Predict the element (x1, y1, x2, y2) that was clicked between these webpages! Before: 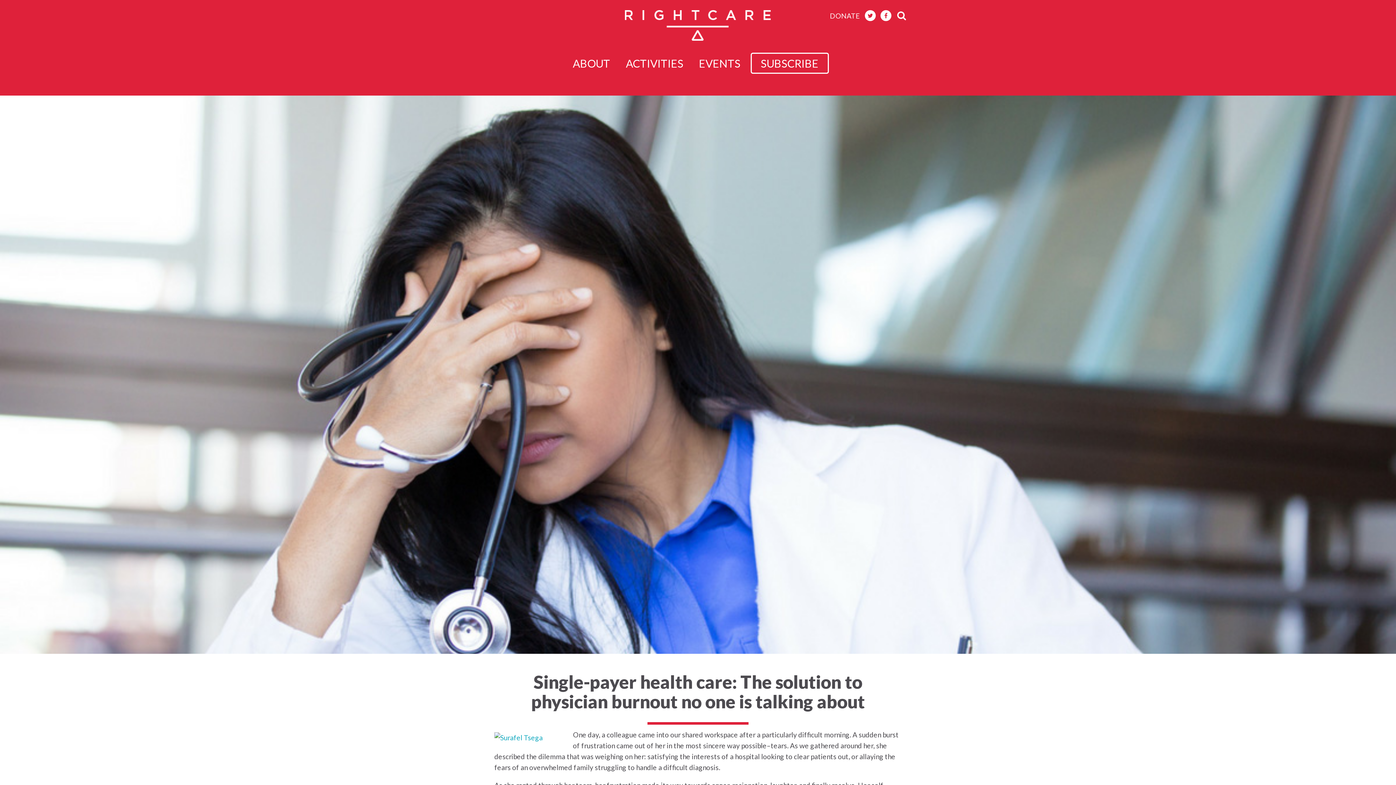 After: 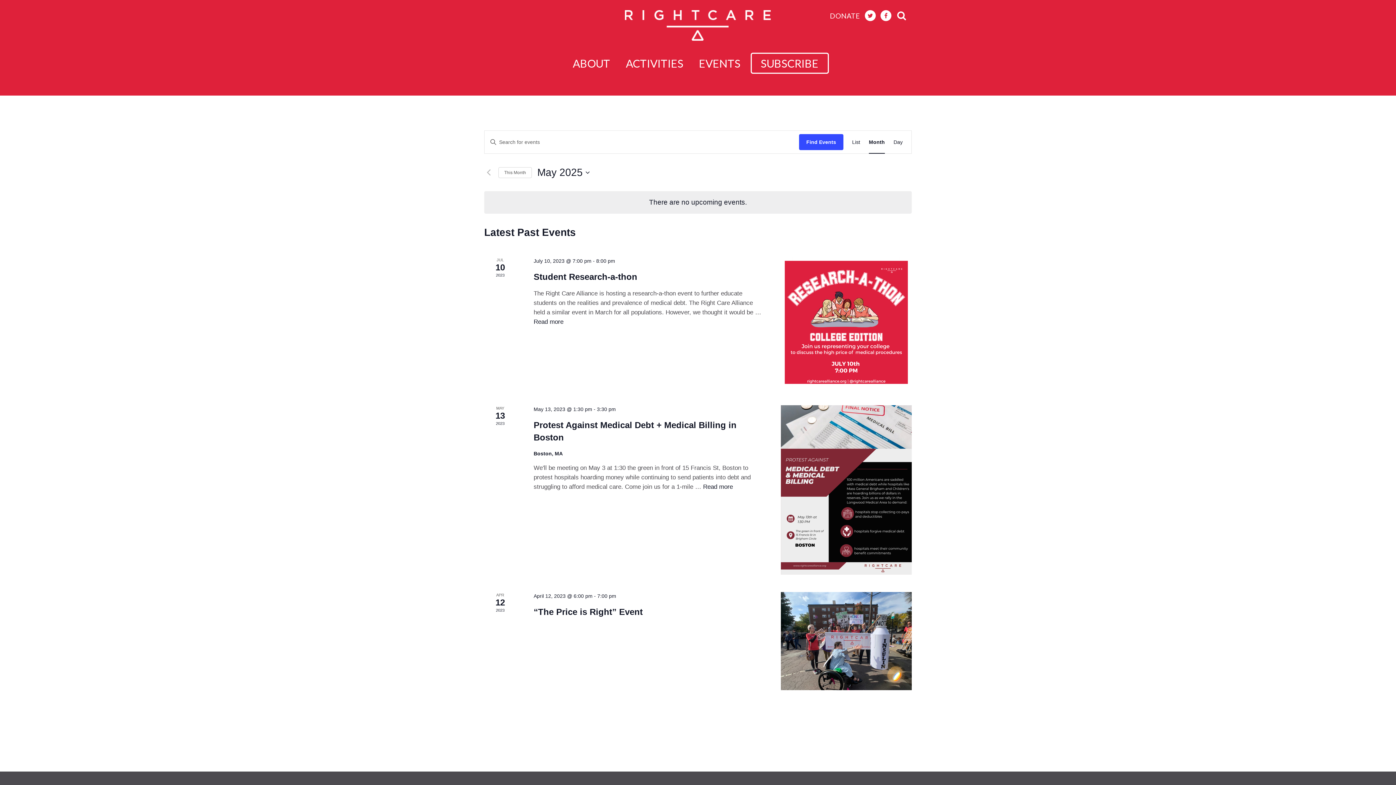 Action: bbox: (693, 53, 746, 73) label: EVENTS